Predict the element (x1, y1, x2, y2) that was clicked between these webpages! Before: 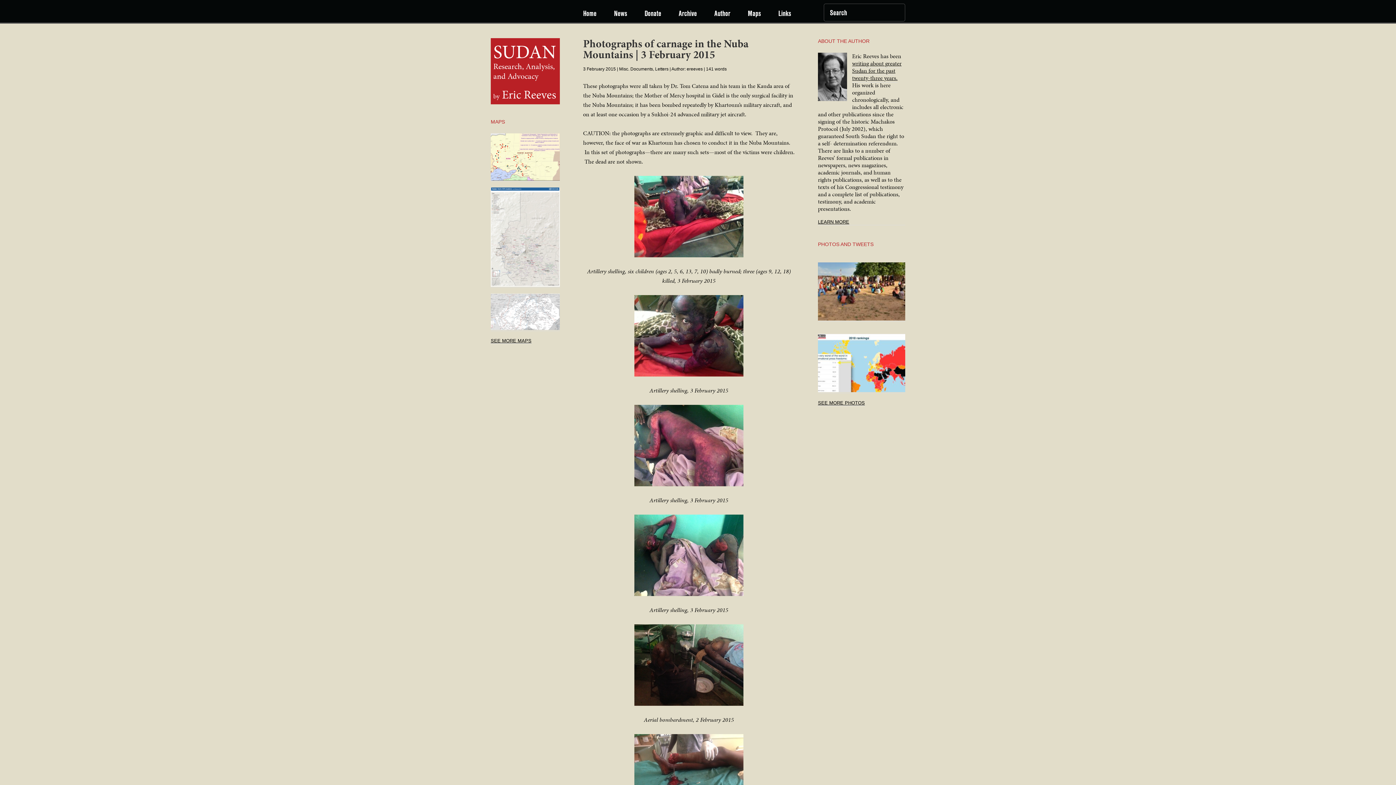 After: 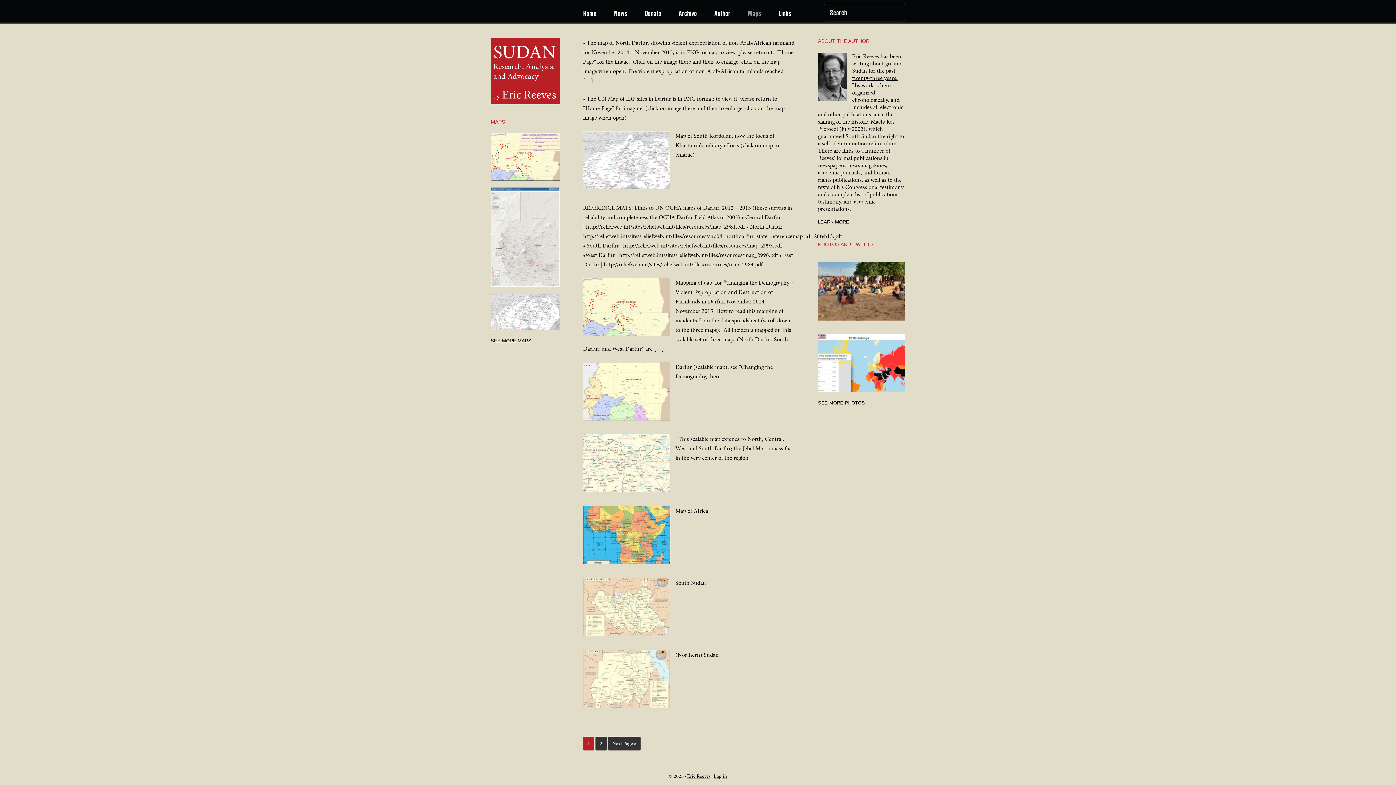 Action: label: SEE MORE MAPS bbox: (490, 338, 531, 343)